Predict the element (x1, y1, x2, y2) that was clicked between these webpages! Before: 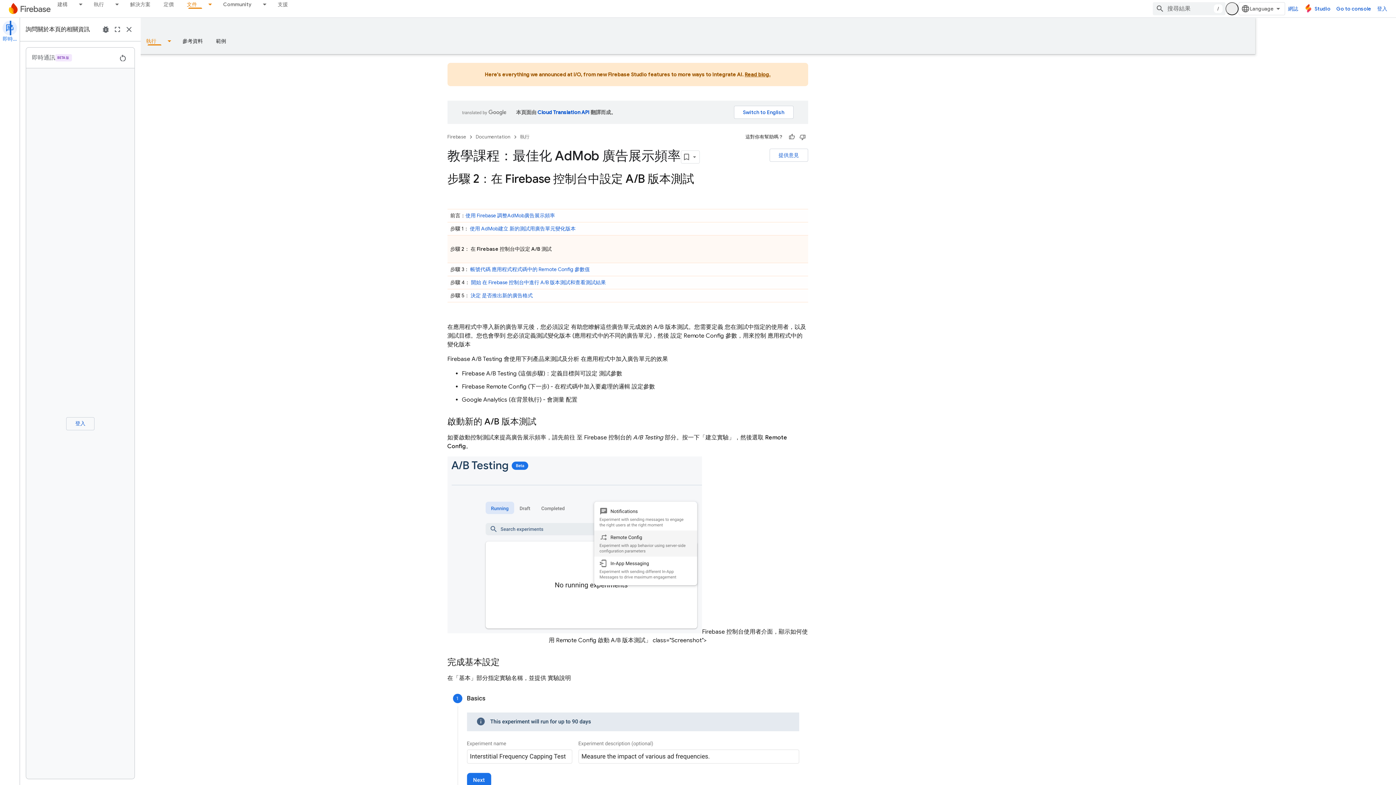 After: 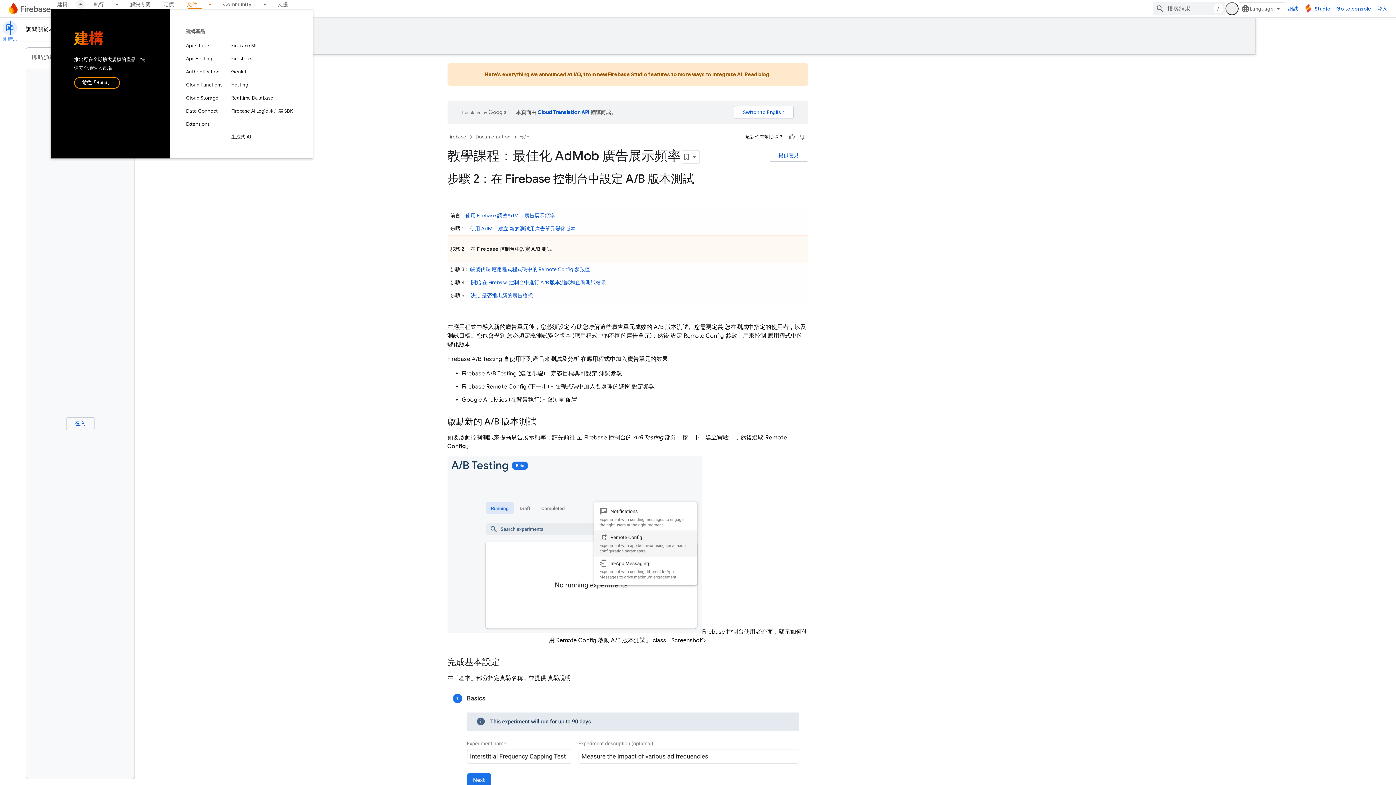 Action: label: 以下項目的下拉式選單： 建構 bbox: (74, 0, 87, 8)